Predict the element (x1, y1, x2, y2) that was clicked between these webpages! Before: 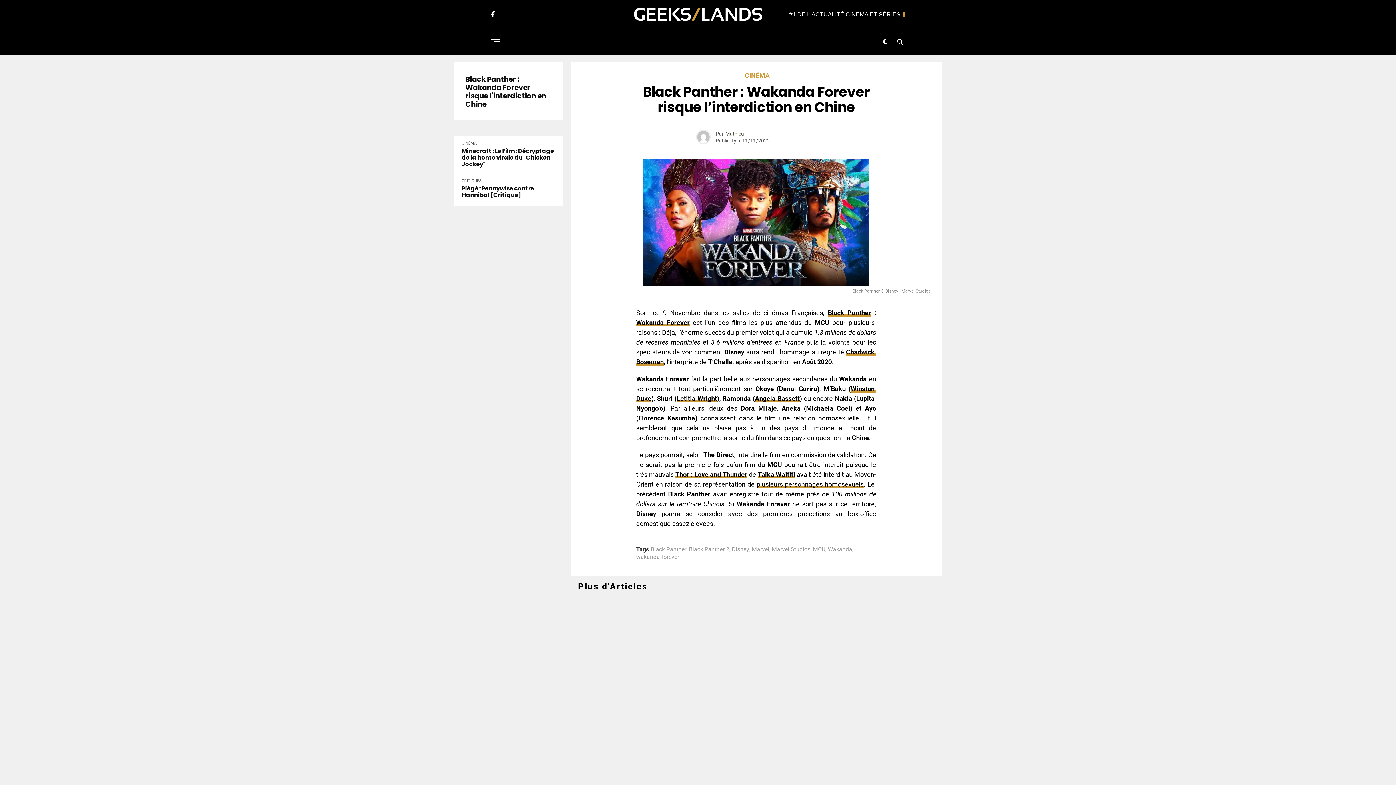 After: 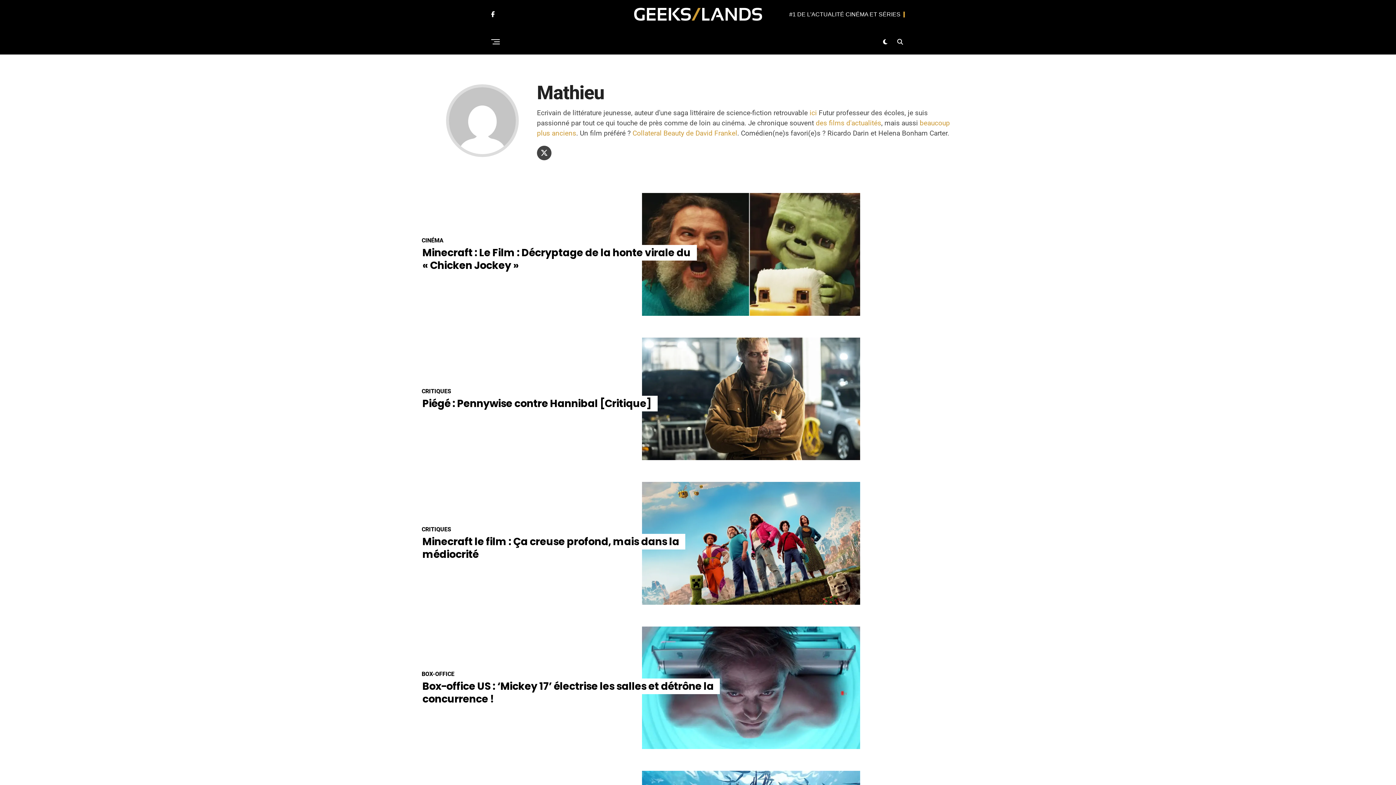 Action: label: Mathieu bbox: (725, 130, 744, 136)